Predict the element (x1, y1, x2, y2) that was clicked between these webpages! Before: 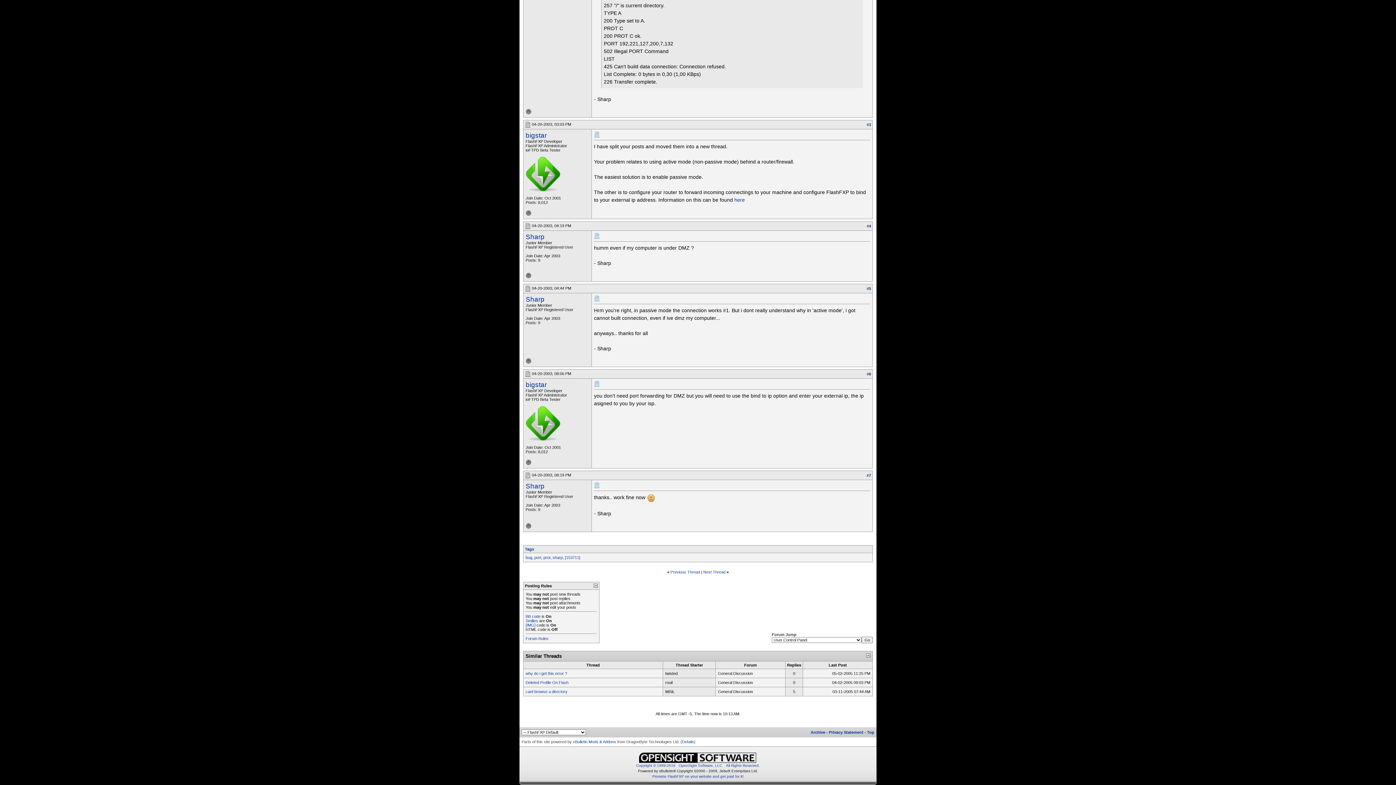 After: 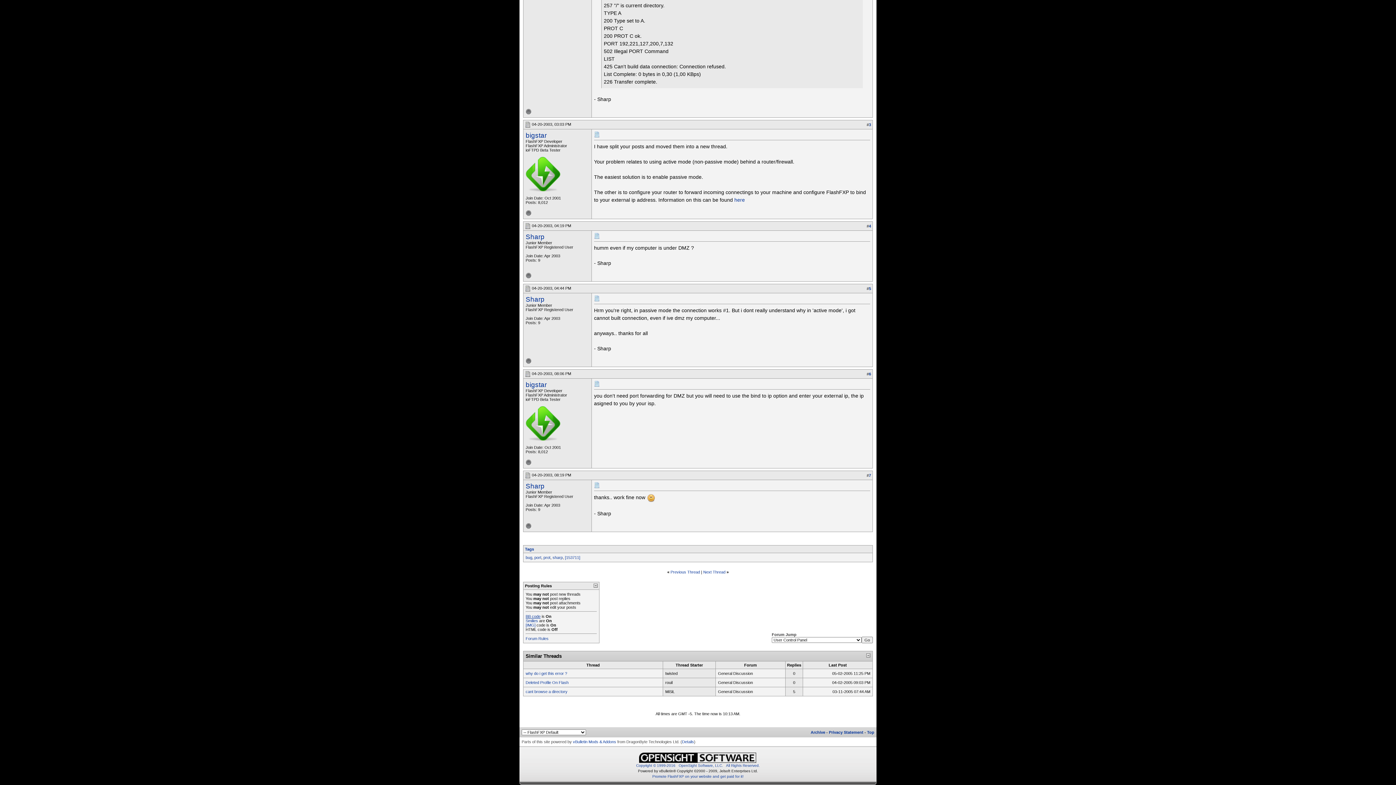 Action: label: BB code bbox: (525, 614, 540, 618)